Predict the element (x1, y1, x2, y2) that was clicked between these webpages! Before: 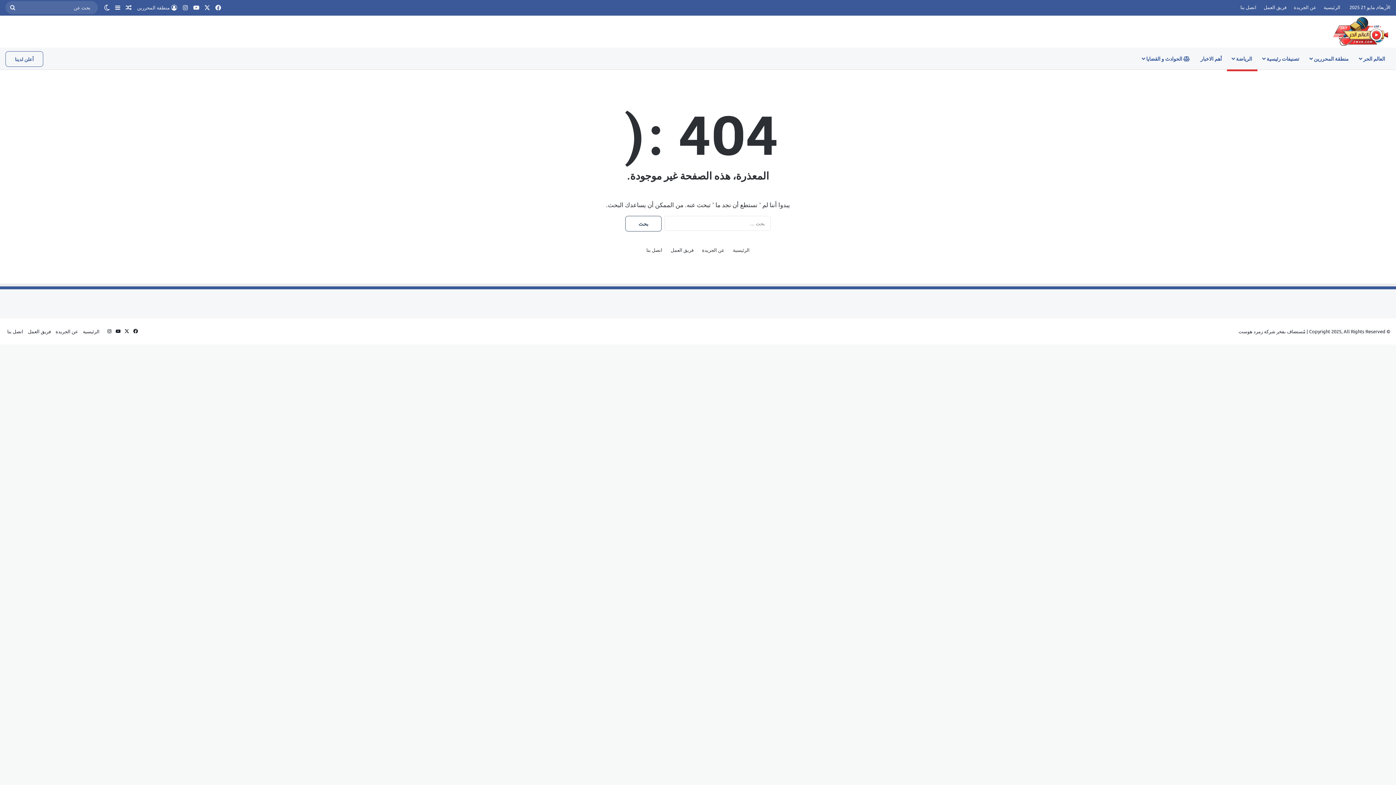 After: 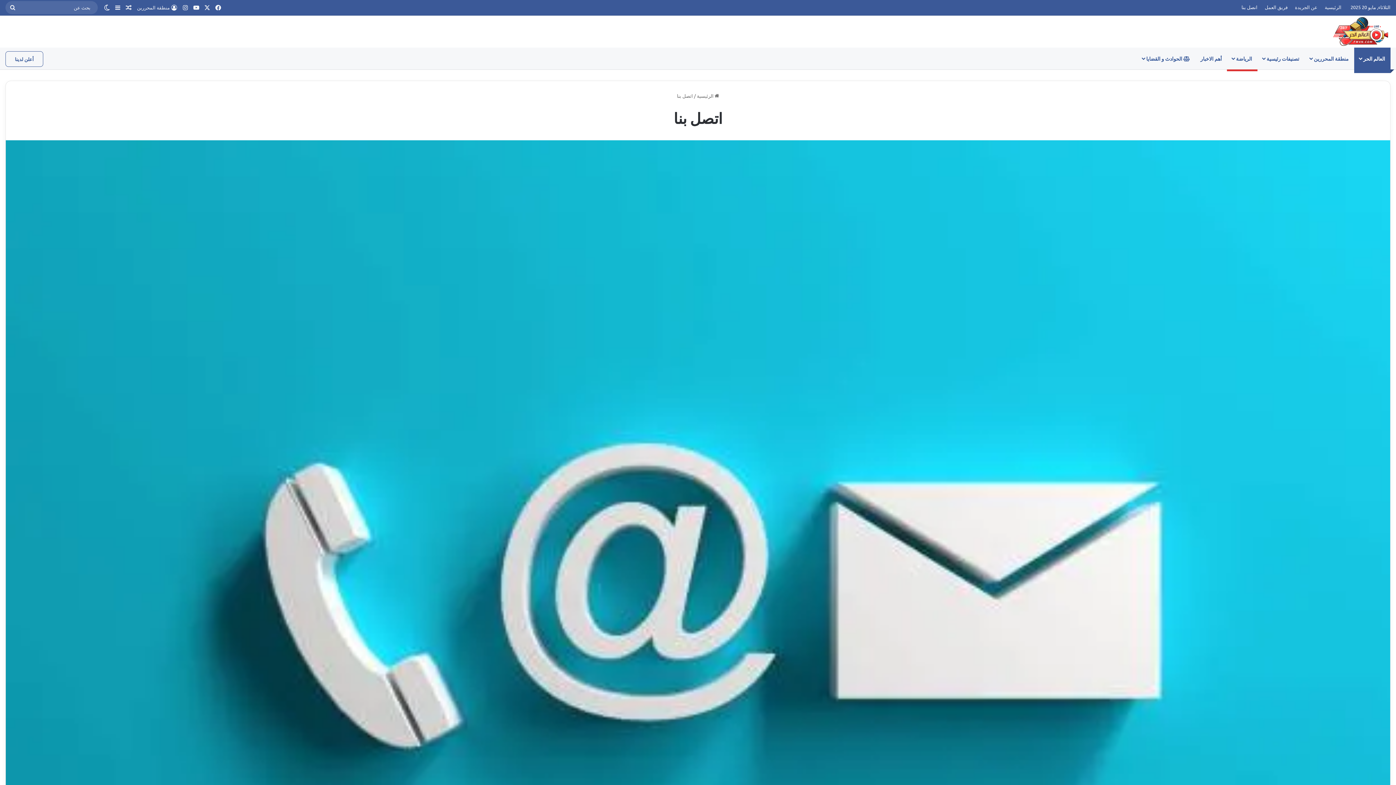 Action: label: انصل بنا bbox: (7, 328, 23, 334)